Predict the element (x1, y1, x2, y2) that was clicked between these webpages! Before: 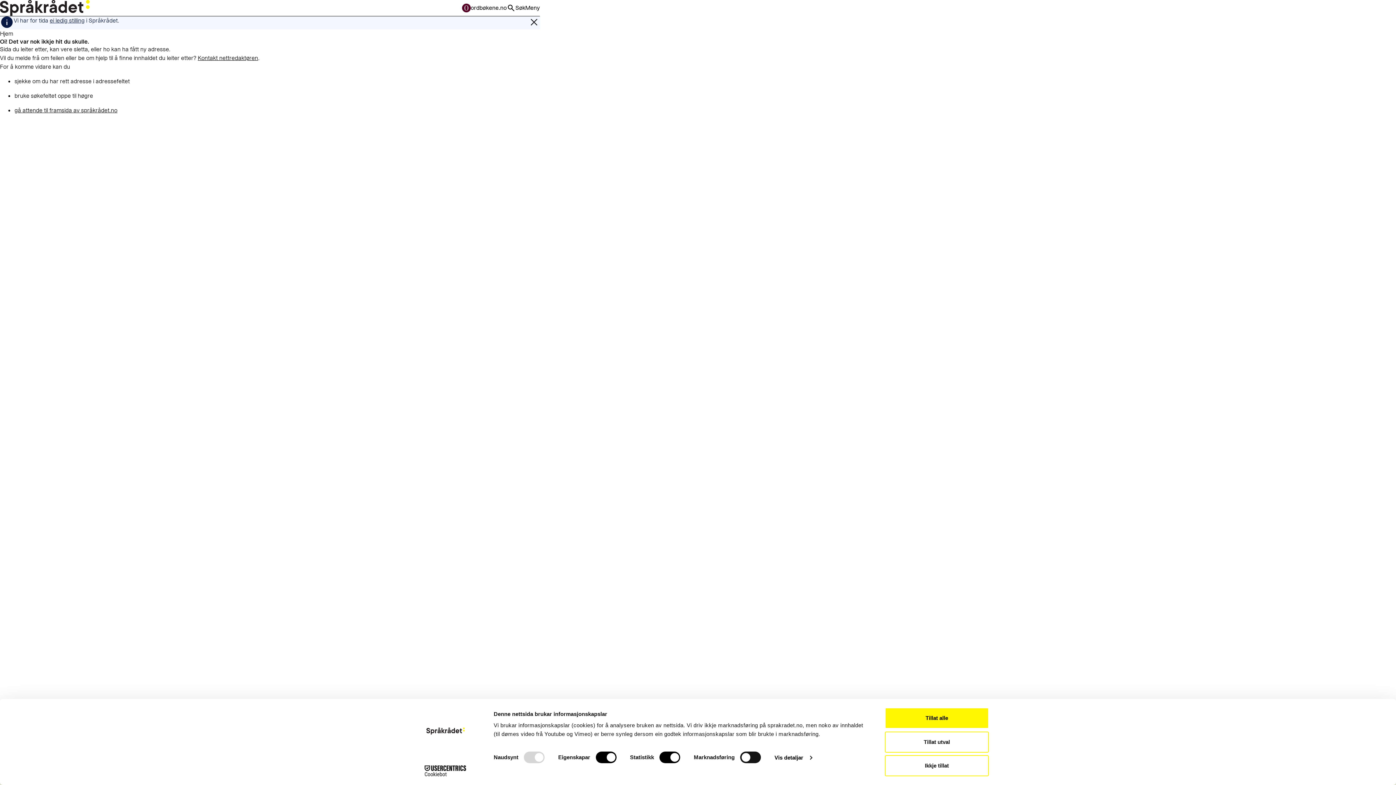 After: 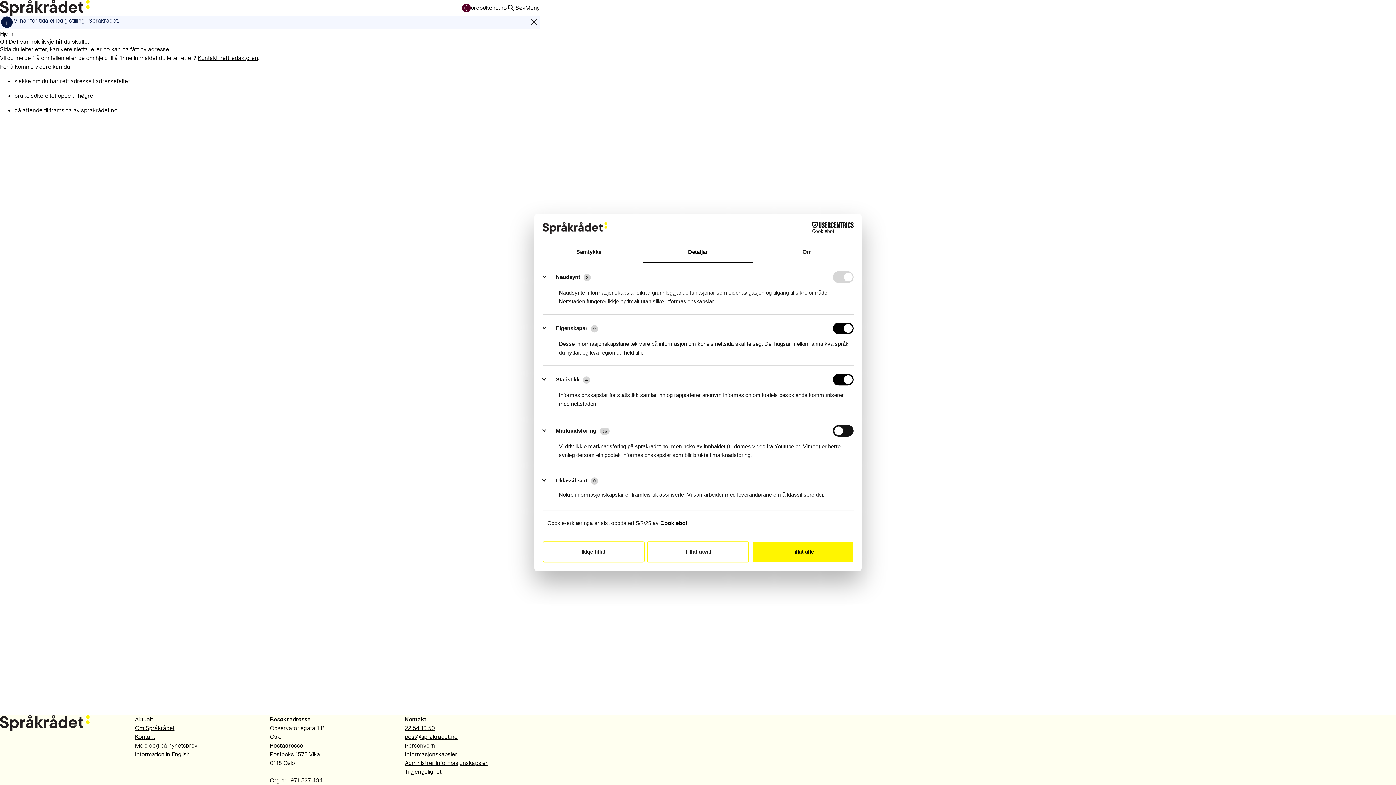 Action: label: Vis detaljar bbox: (774, 752, 812, 763)